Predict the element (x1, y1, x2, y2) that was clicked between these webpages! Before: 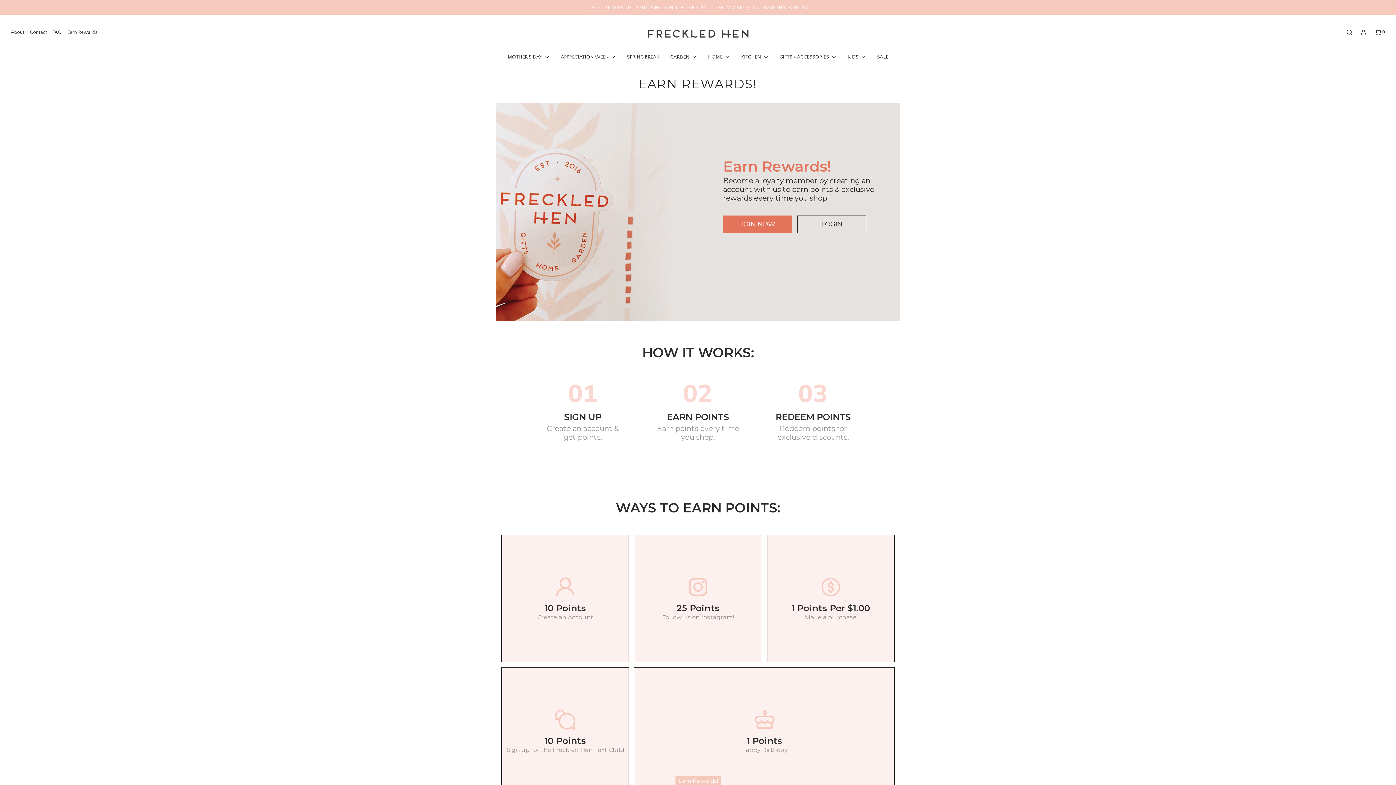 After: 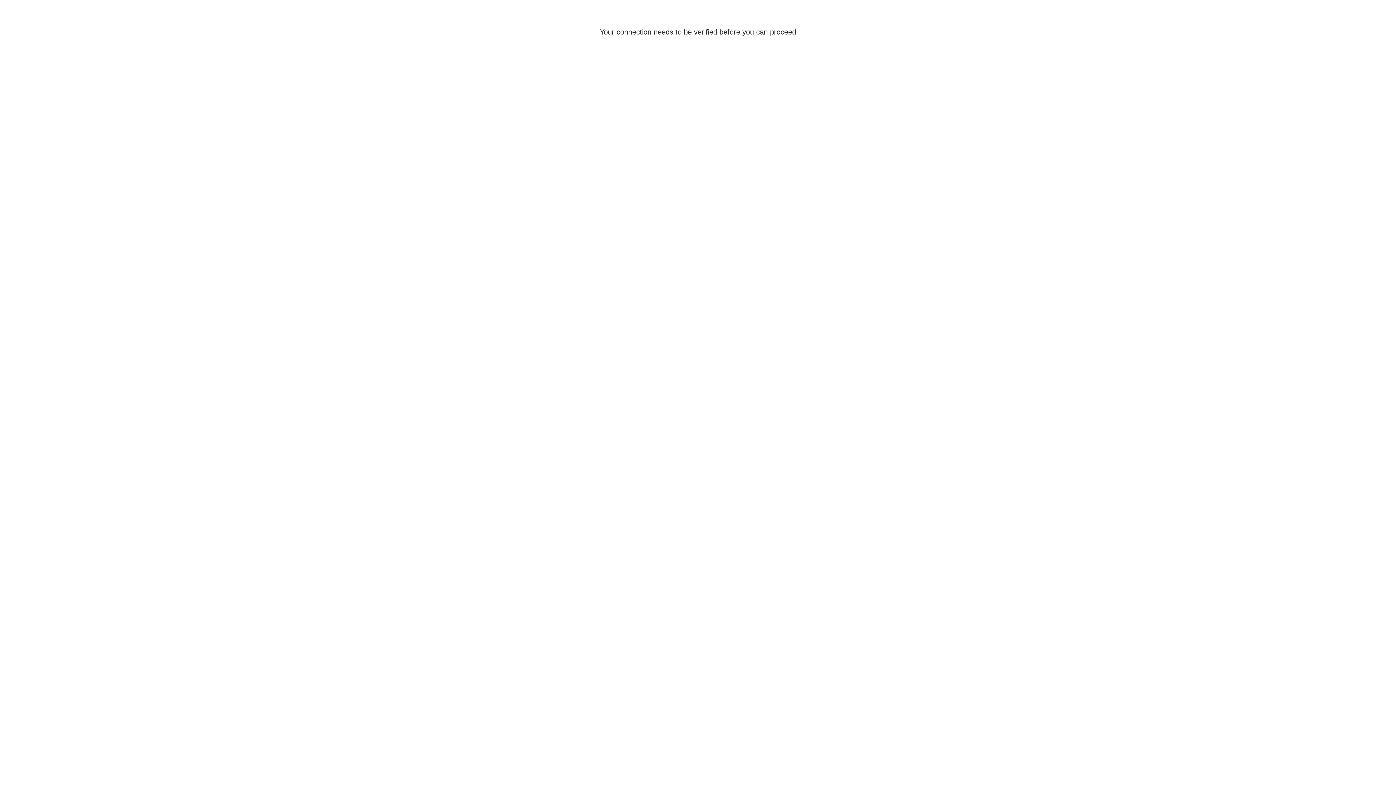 Action: bbox: (1359, 29, 1368, 35)